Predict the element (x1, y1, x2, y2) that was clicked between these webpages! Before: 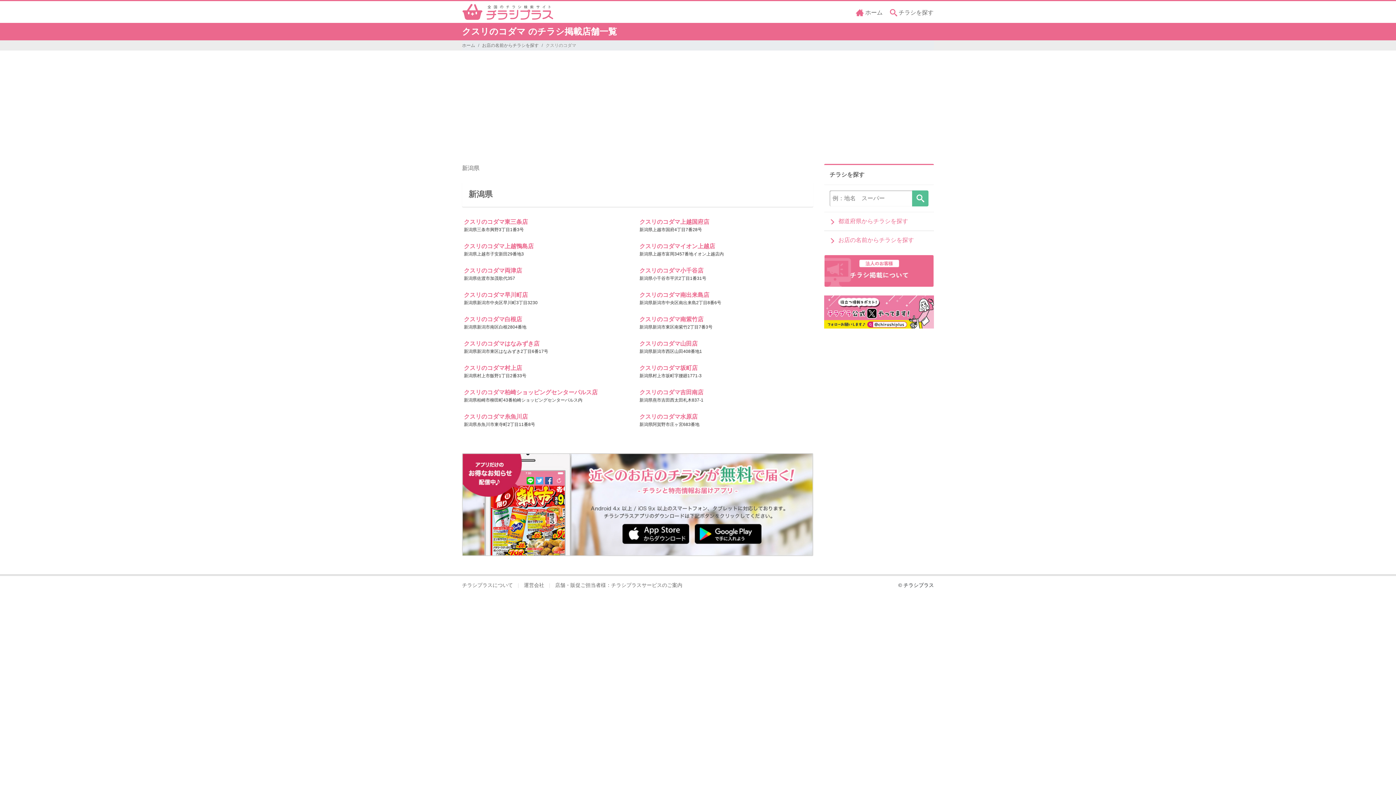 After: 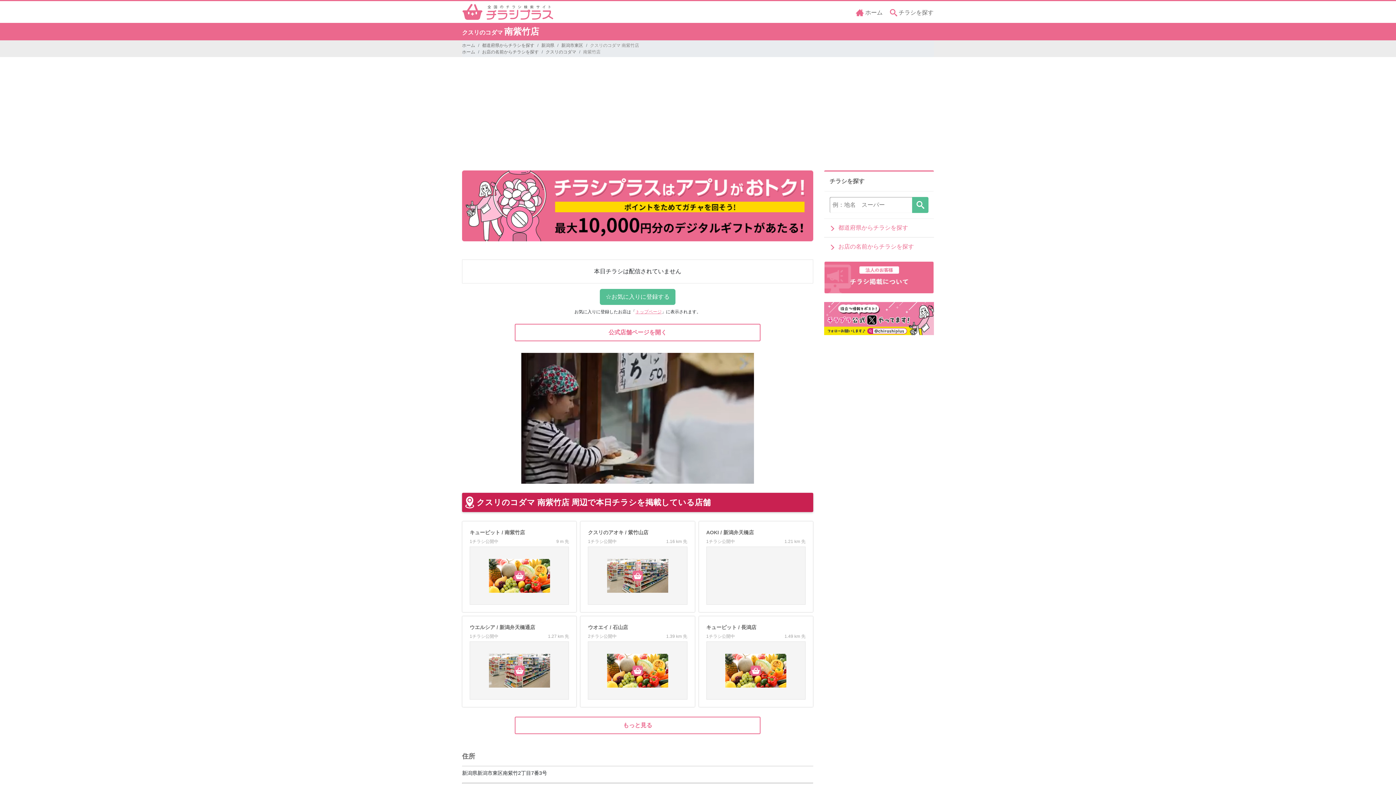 Action: label: クスリのコダマ南紫竹店 bbox: (639, 315, 811, 324)